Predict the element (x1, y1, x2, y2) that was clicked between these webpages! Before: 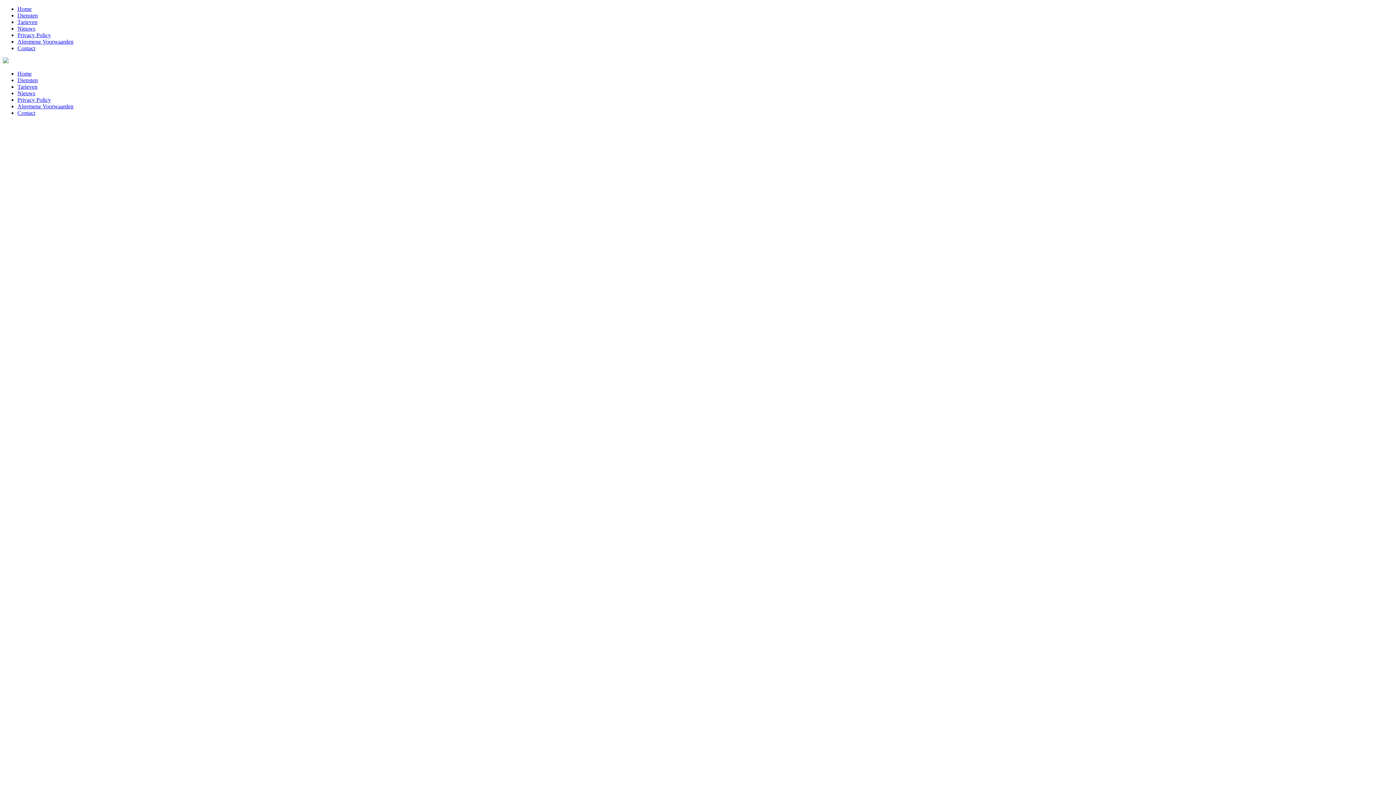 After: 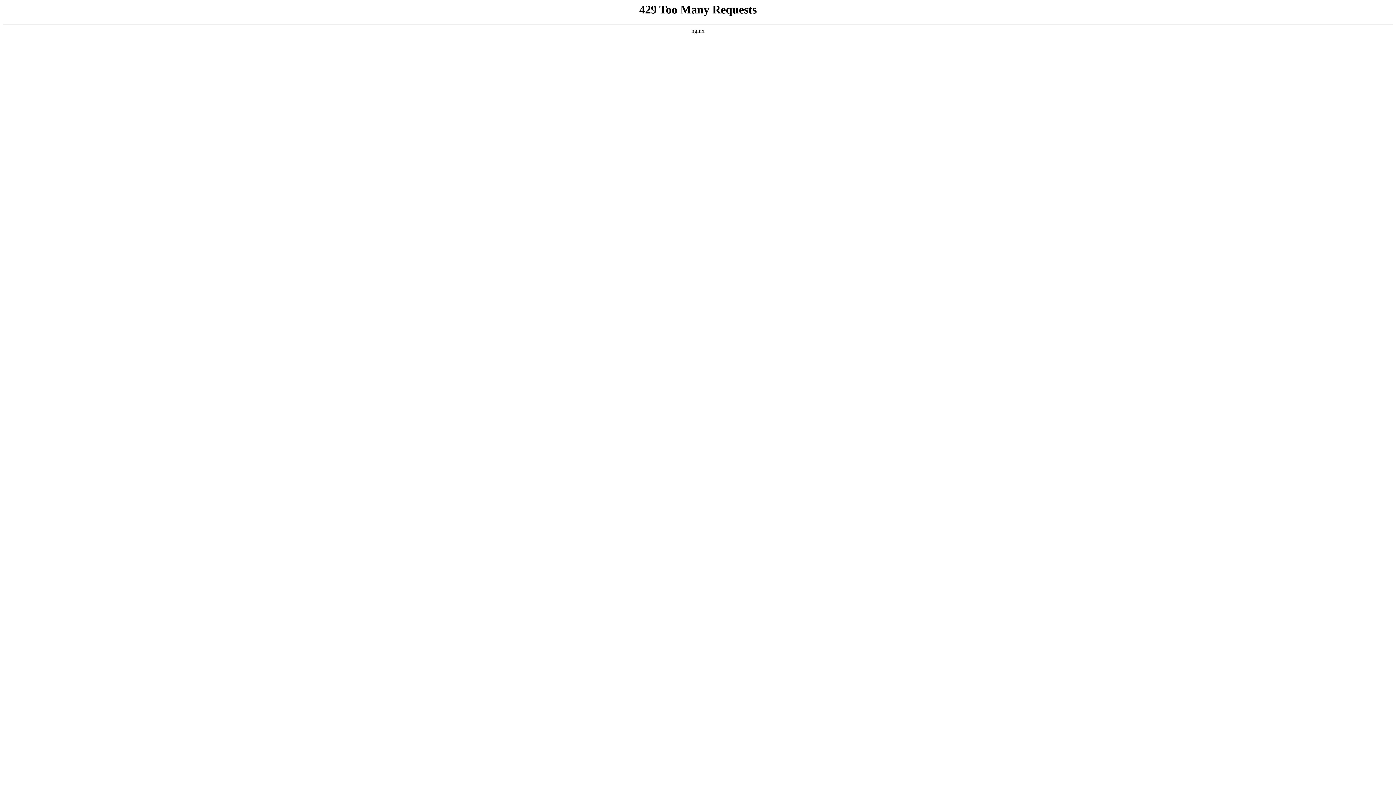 Action: label: Tarieven bbox: (17, 18, 37, 25)